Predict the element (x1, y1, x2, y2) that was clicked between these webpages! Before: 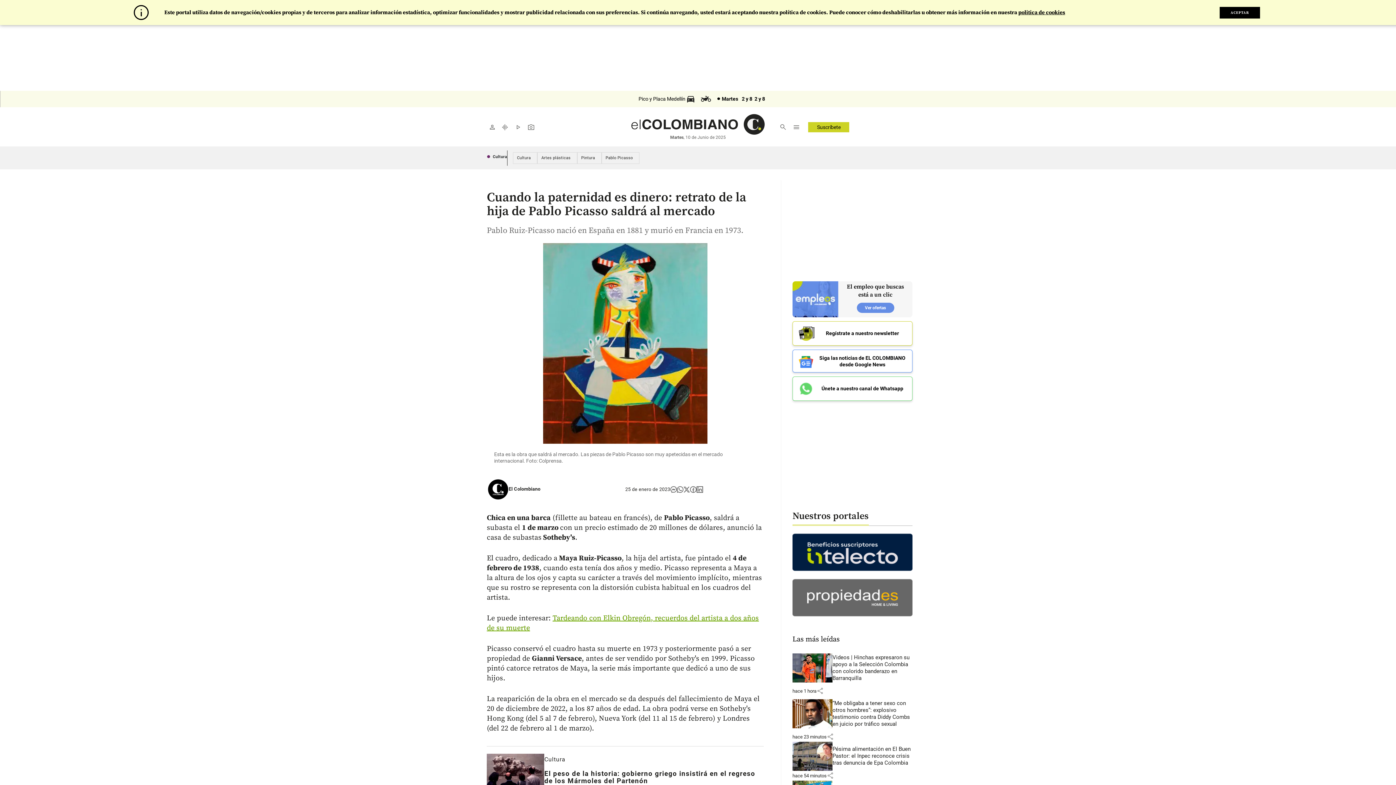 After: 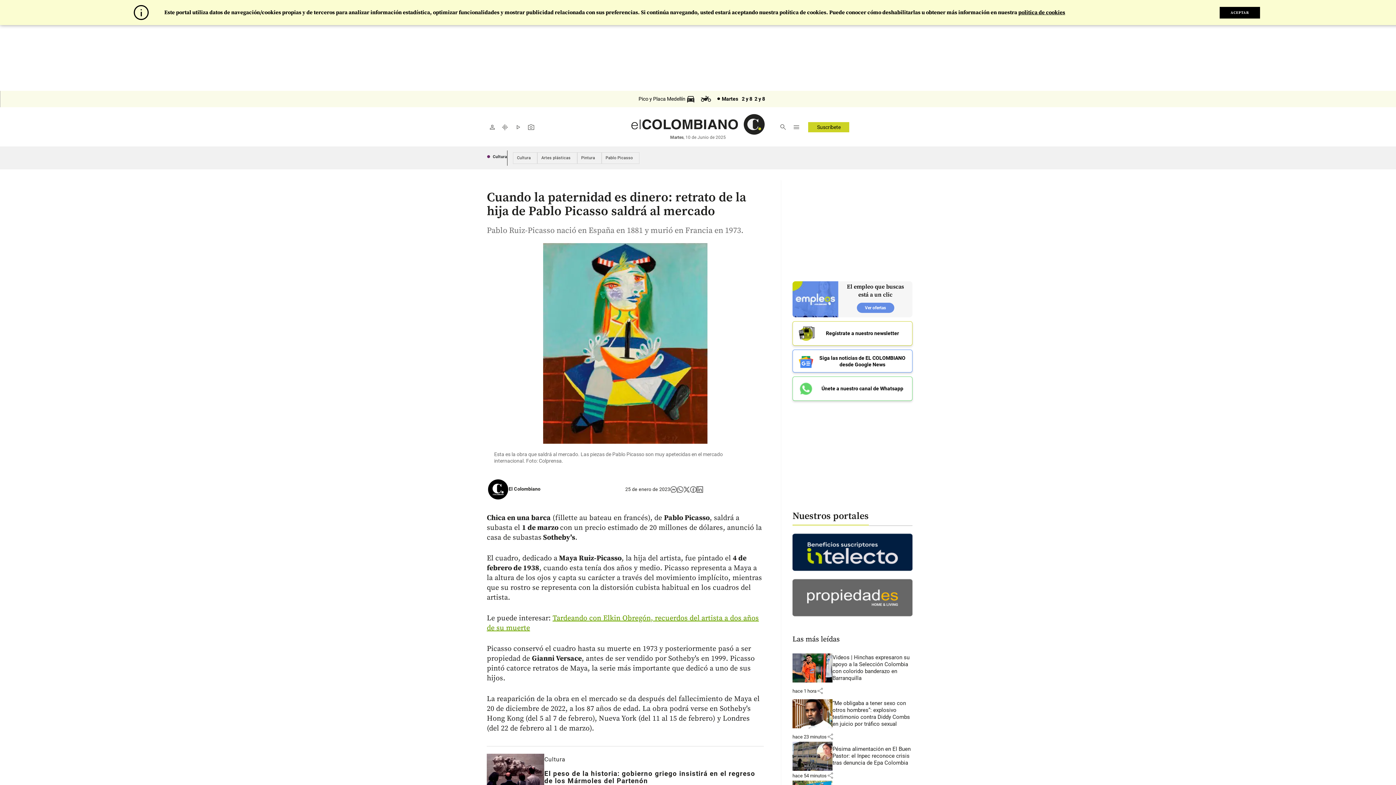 Action: label: Pablo Picasso bbox: (602, 152, 636, 163)